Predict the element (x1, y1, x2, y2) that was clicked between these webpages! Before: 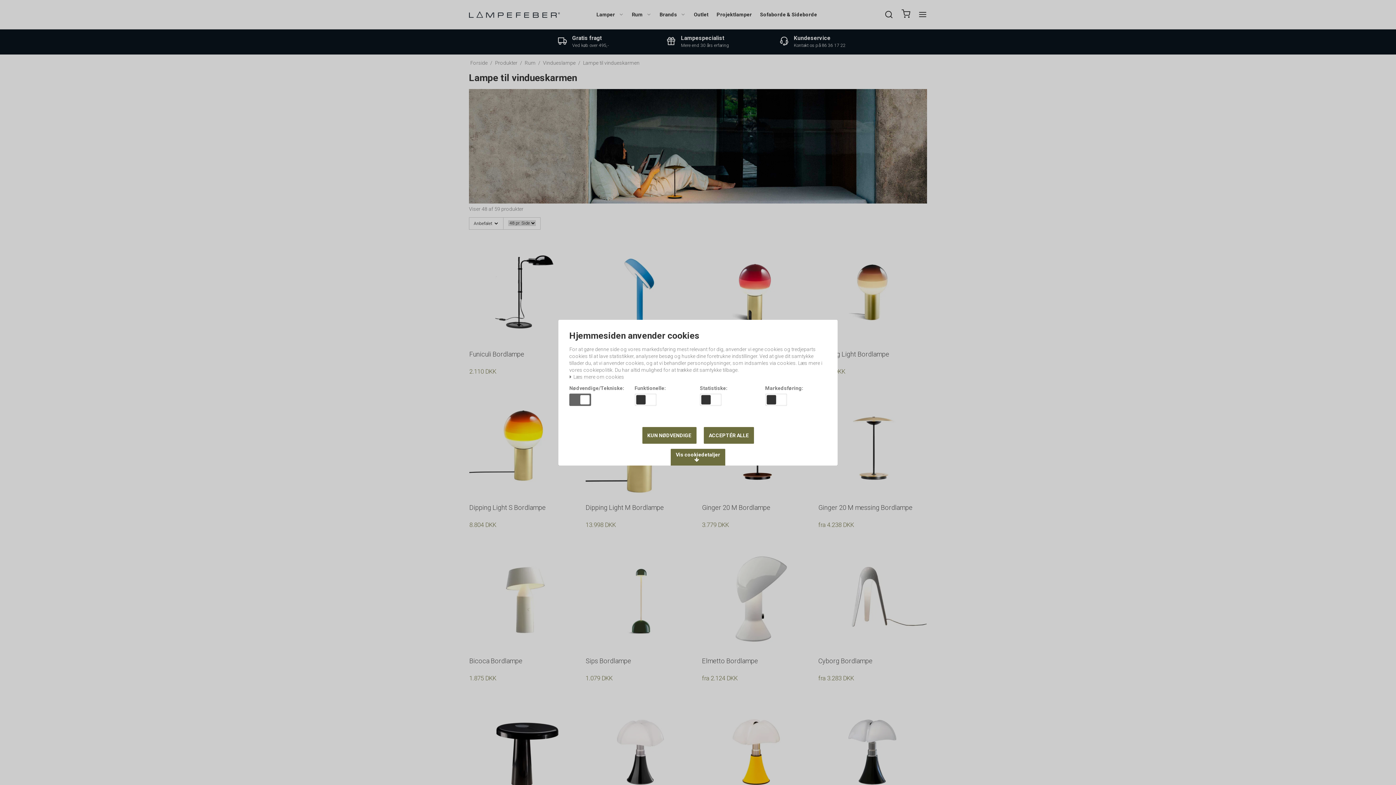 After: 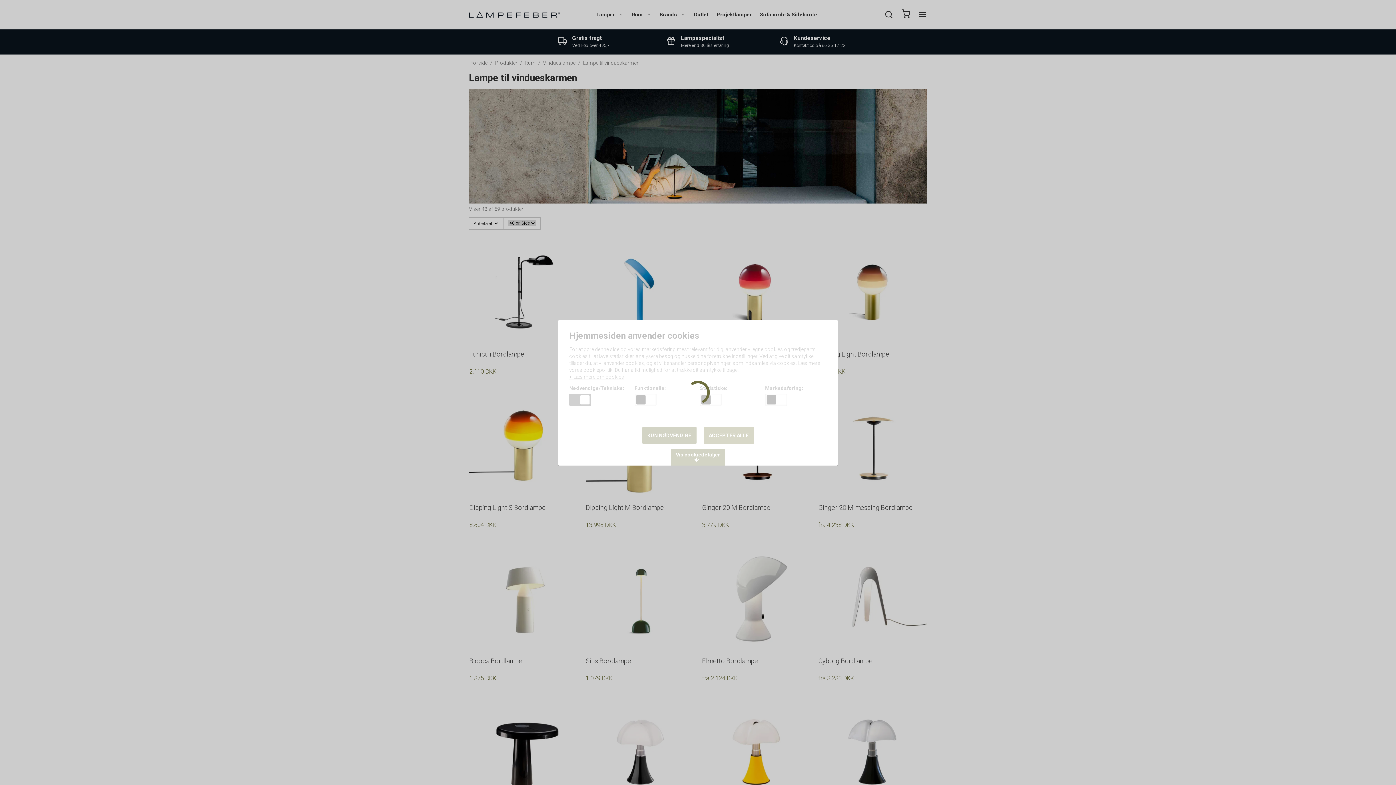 Action: label: ACCEPTÉR ALLE bbox: (703, 427, 754, 443)